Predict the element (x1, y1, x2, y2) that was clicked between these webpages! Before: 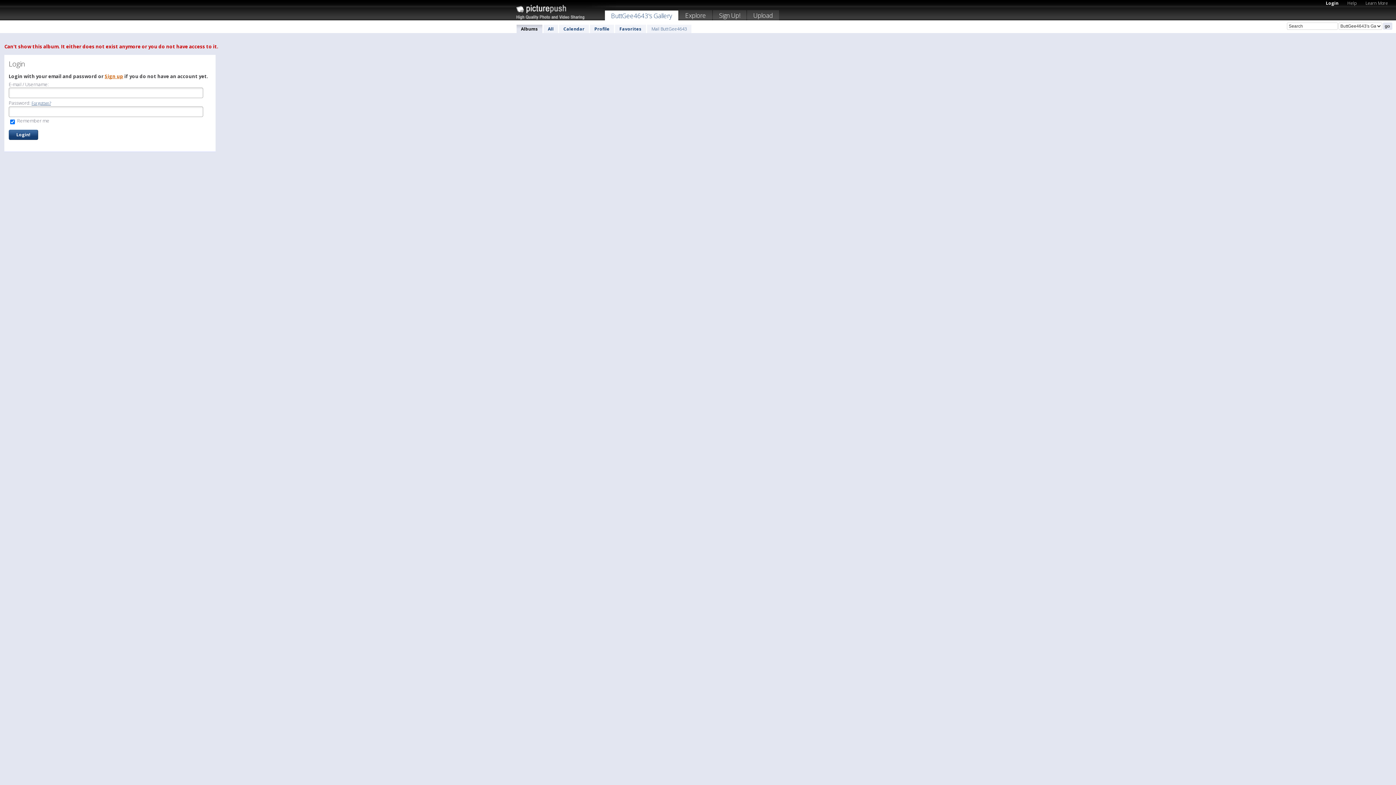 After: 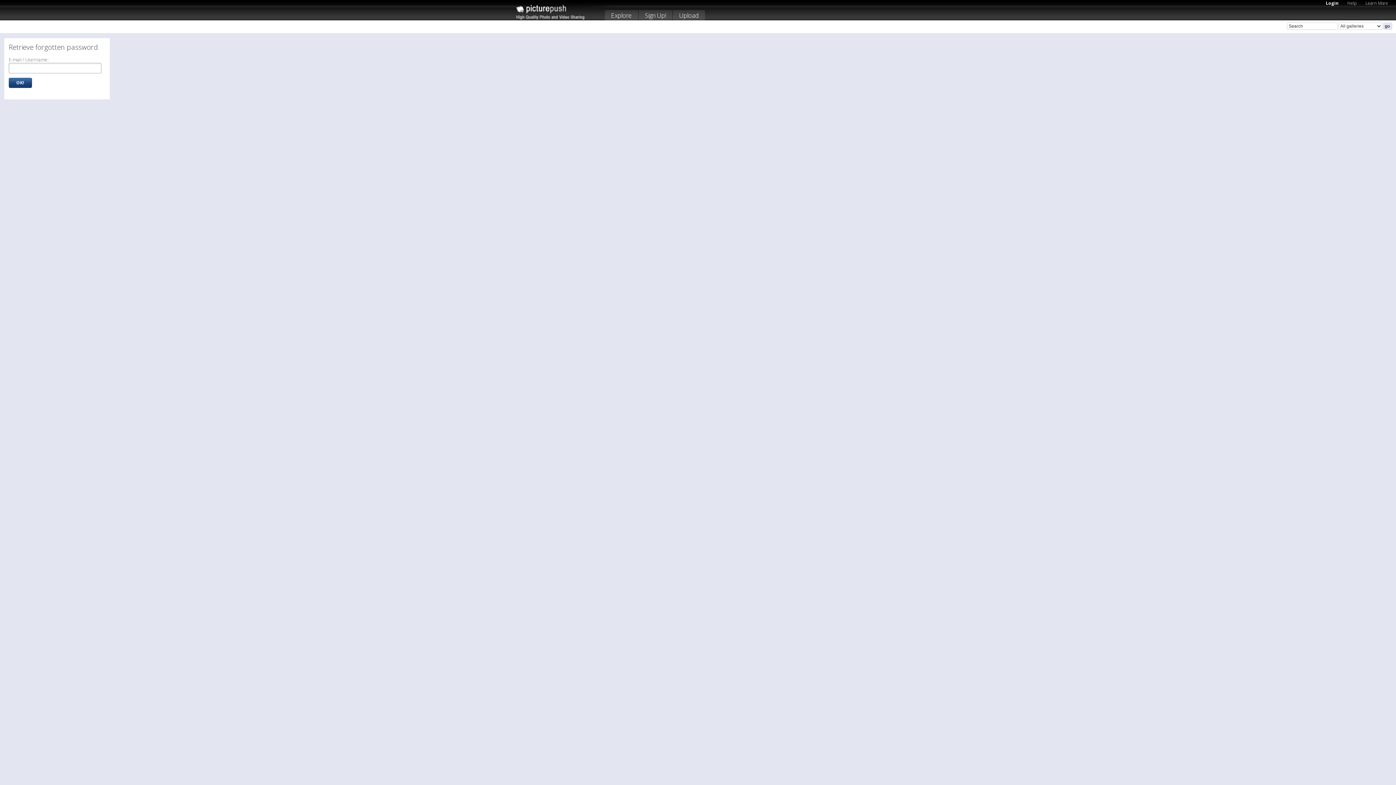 Action: bbox: (31, 100, 50, 105) label: Forgotten?